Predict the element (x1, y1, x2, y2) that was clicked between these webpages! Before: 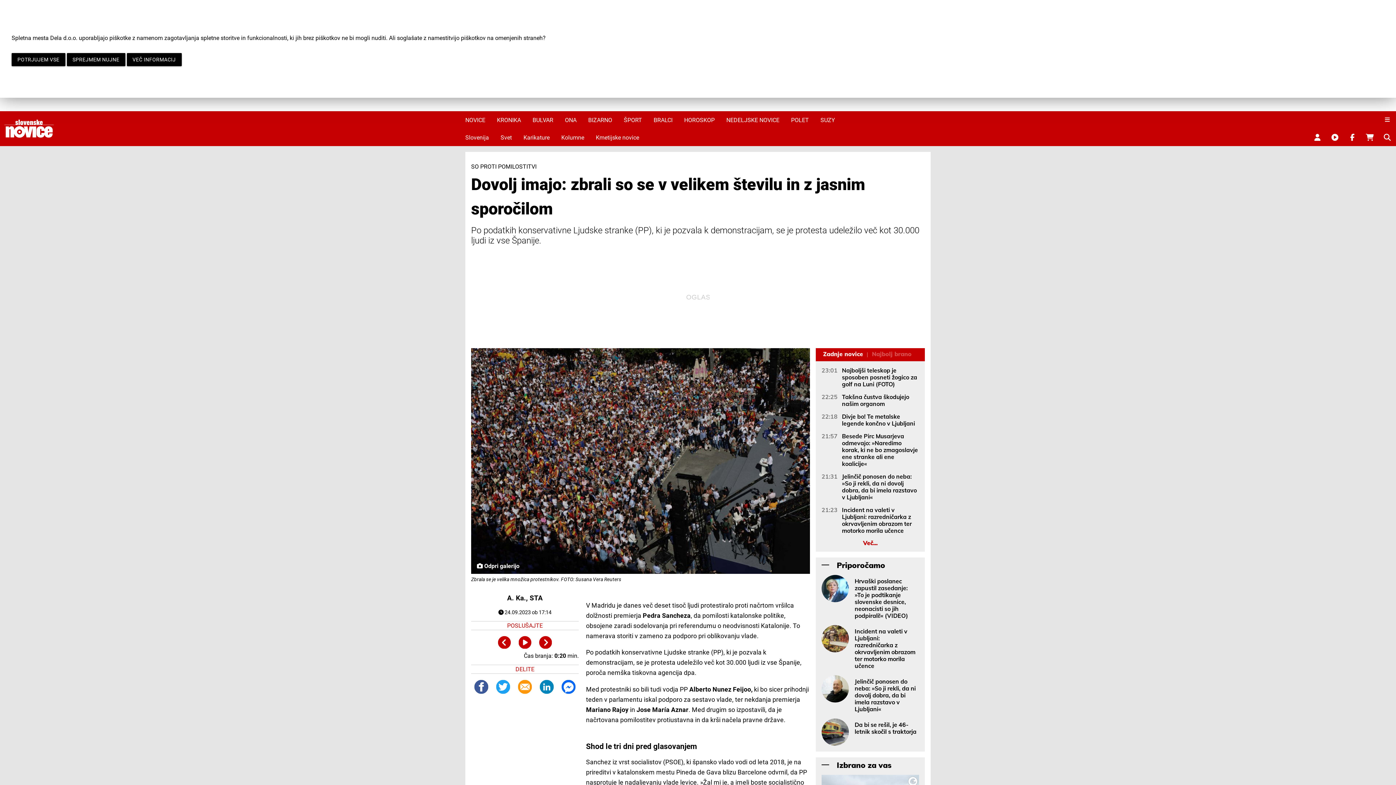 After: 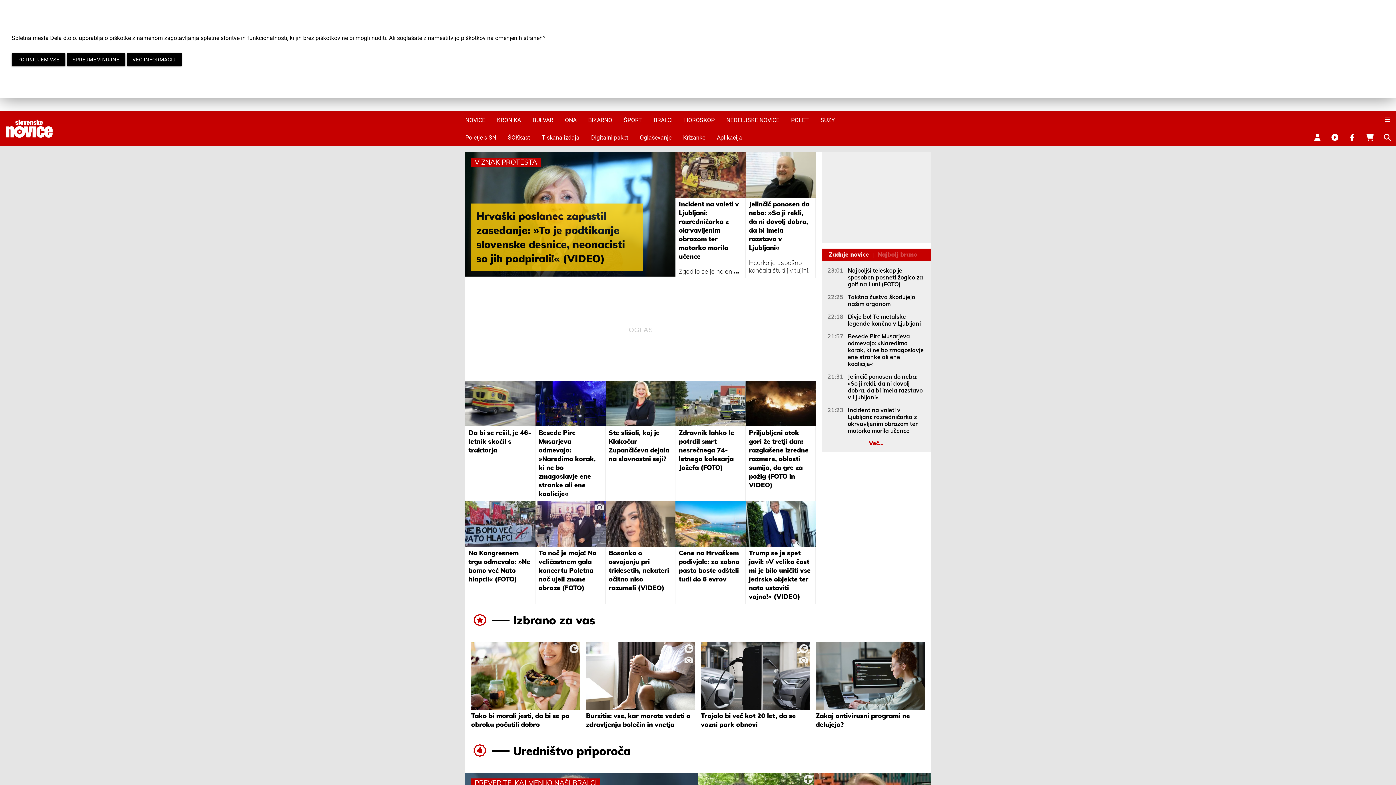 Action: bbox: (0, 111, 58, 146)